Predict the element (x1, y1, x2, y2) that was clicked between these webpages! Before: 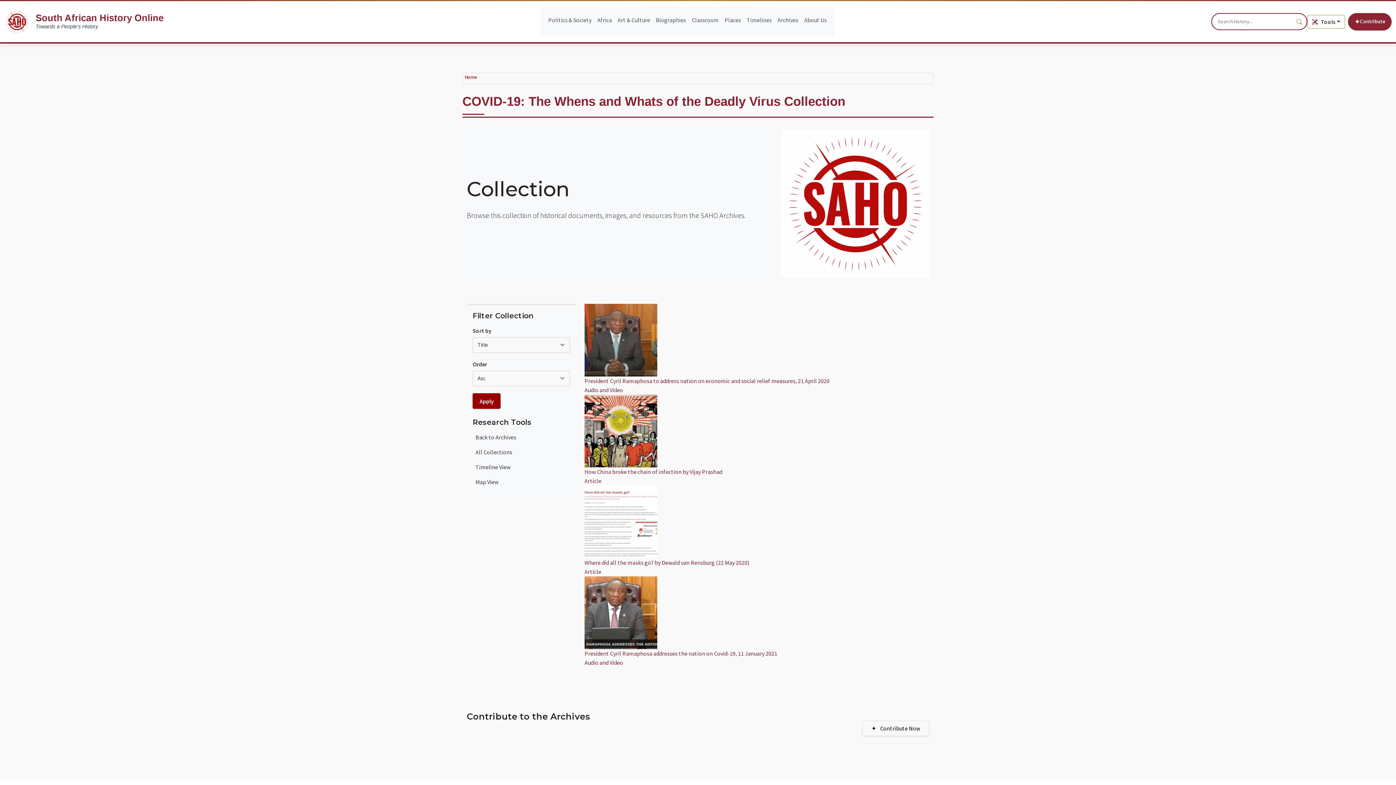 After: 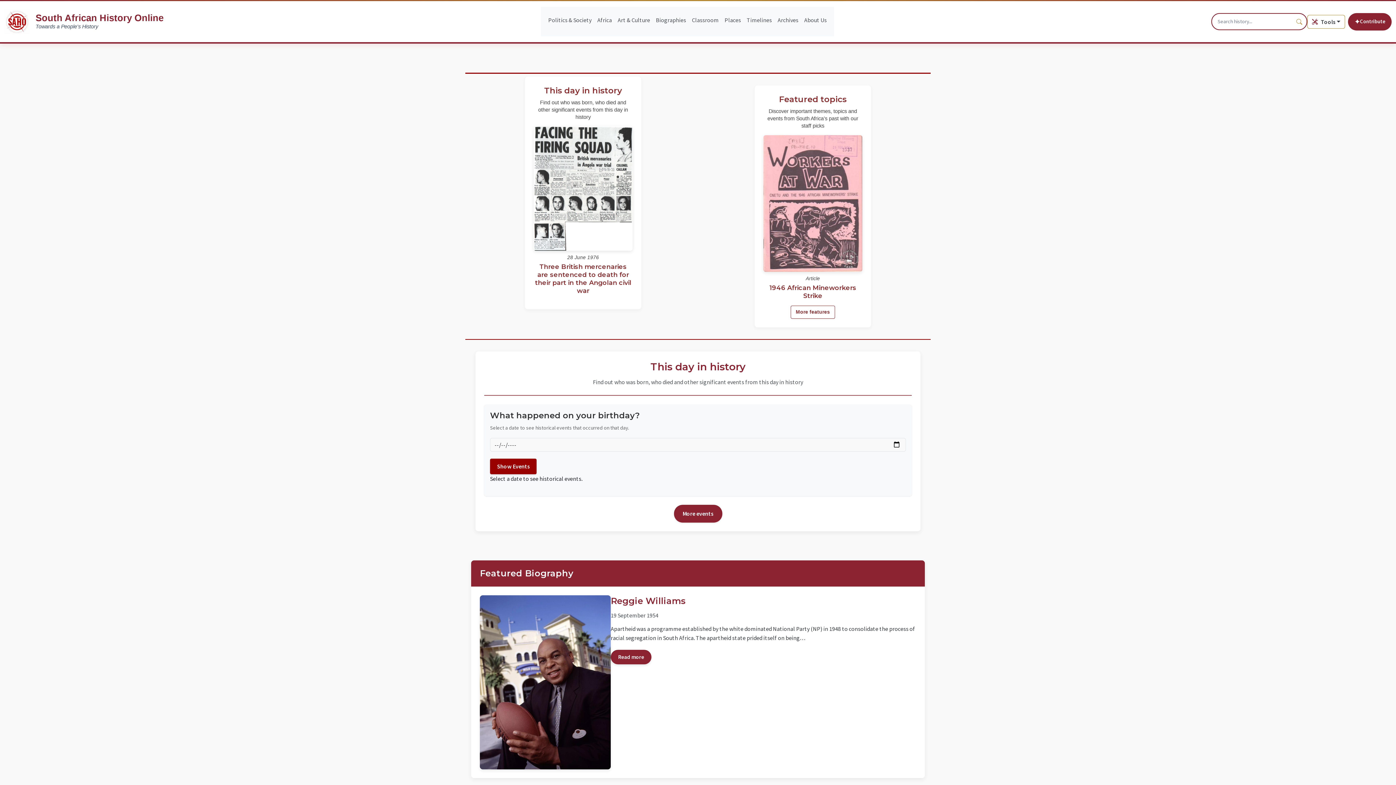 Action: label: Home bbox: (462, 73, 477, 81)